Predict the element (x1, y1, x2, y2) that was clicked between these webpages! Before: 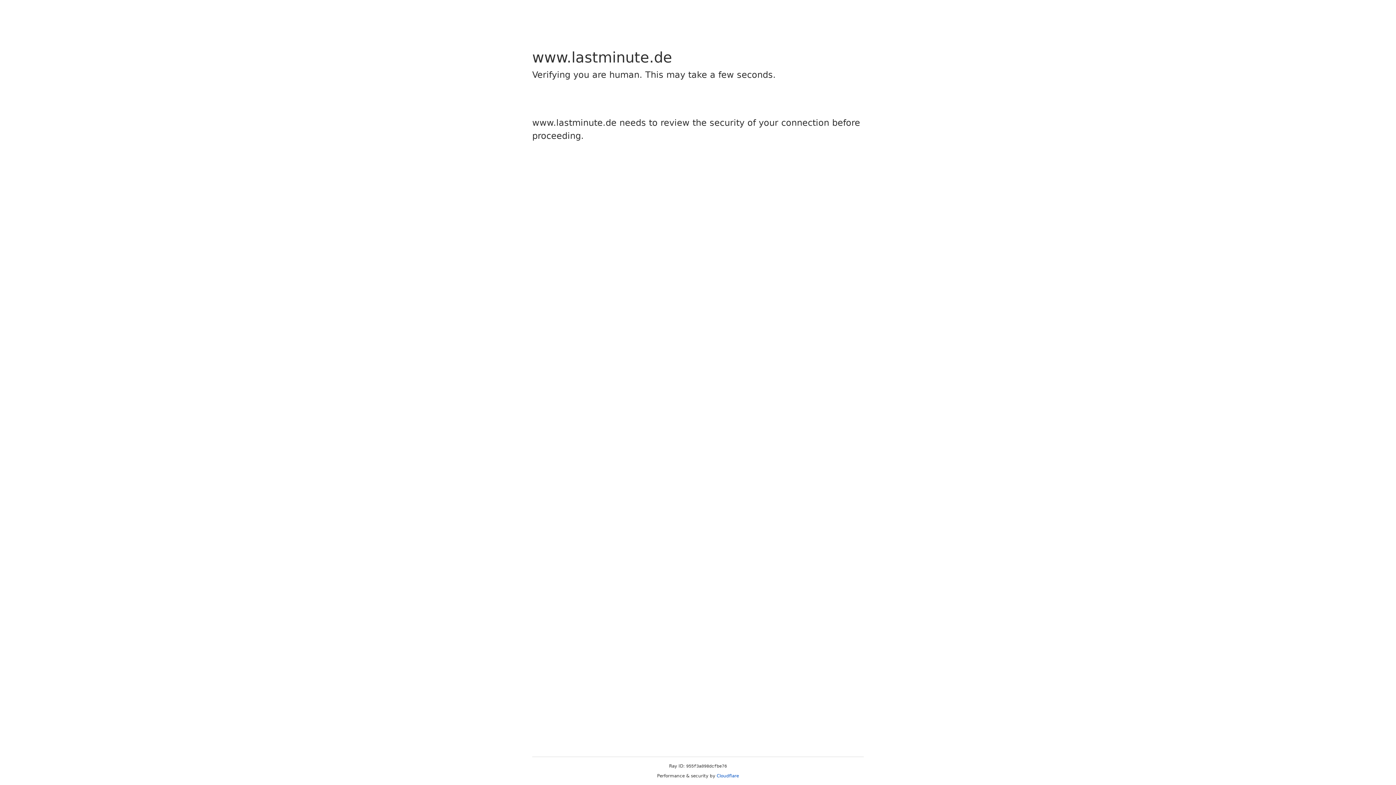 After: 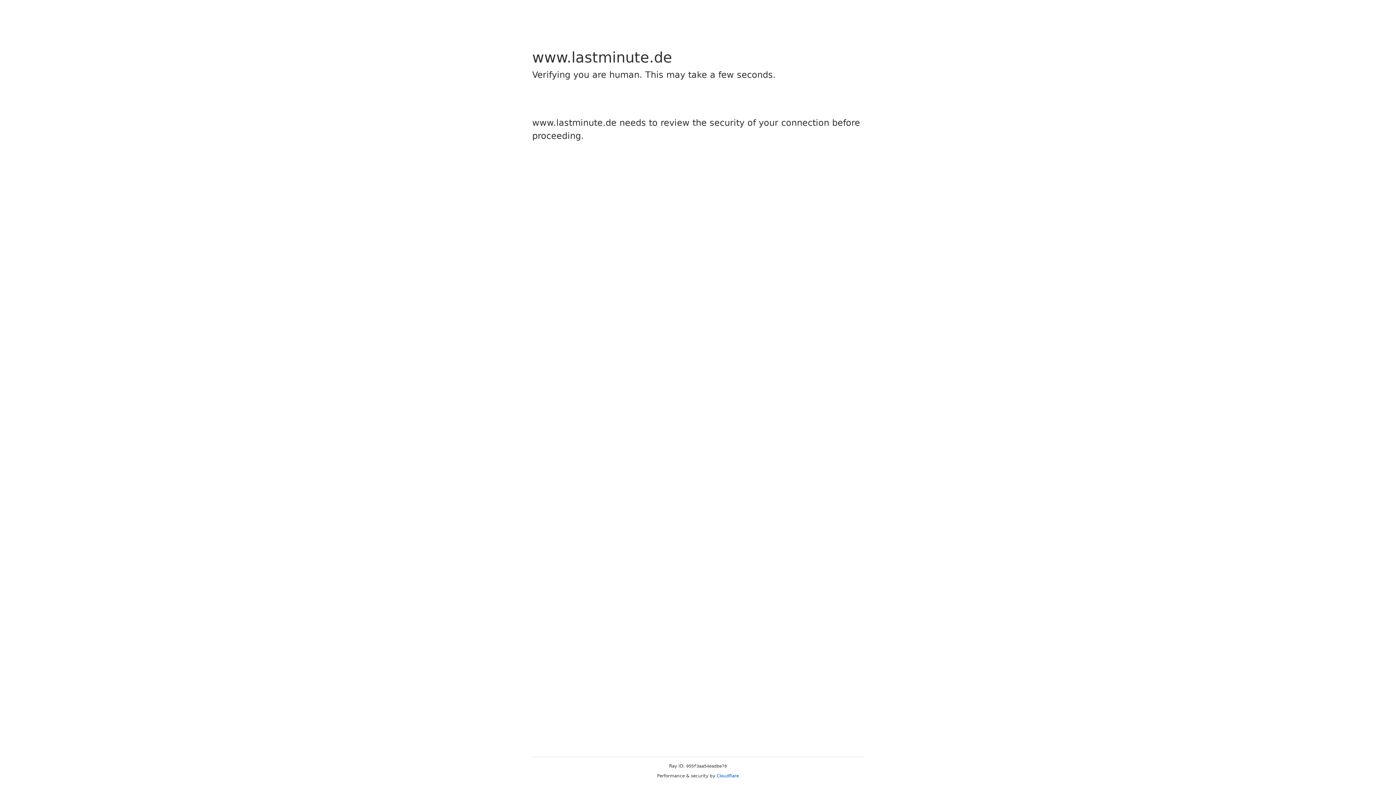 Action: label: Cloudflare bbox: (716, 773, 739, 778)